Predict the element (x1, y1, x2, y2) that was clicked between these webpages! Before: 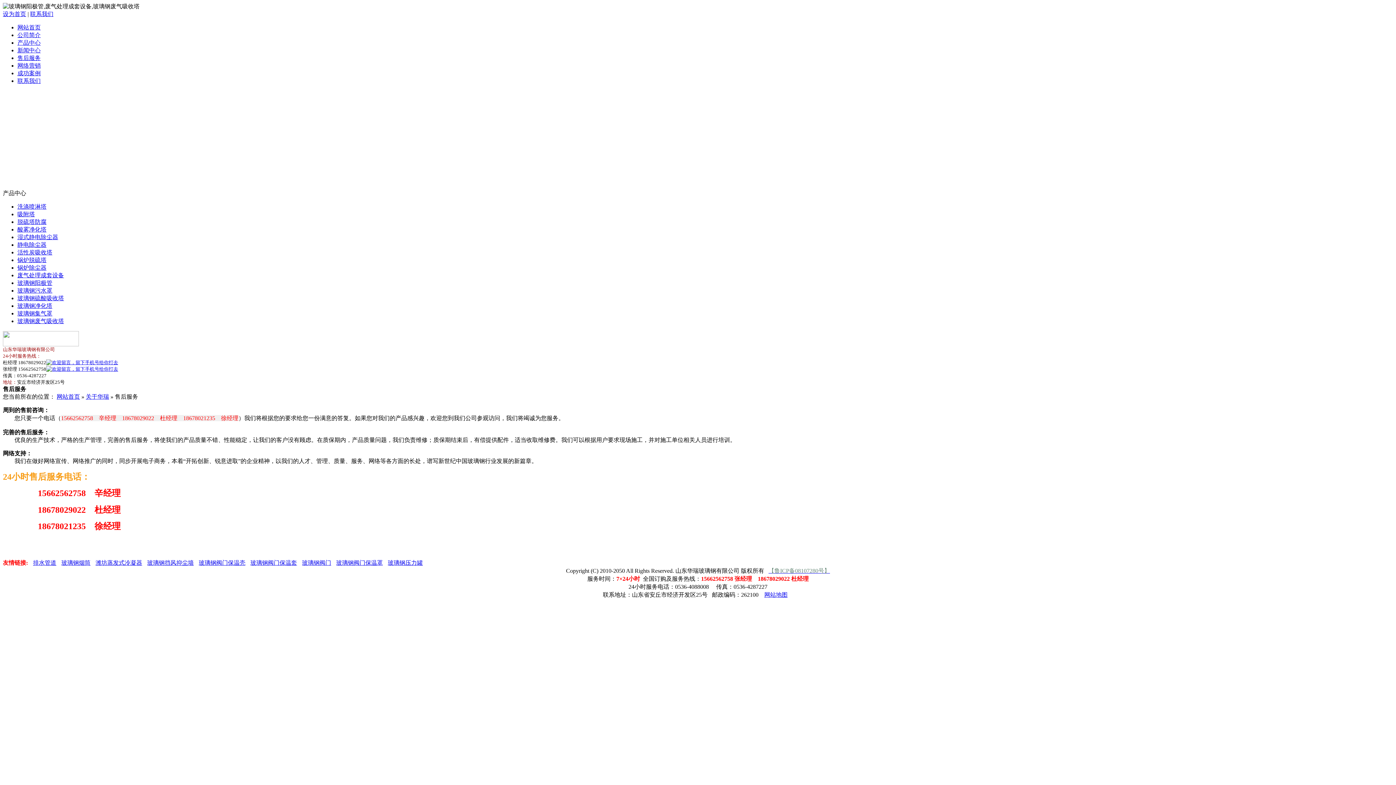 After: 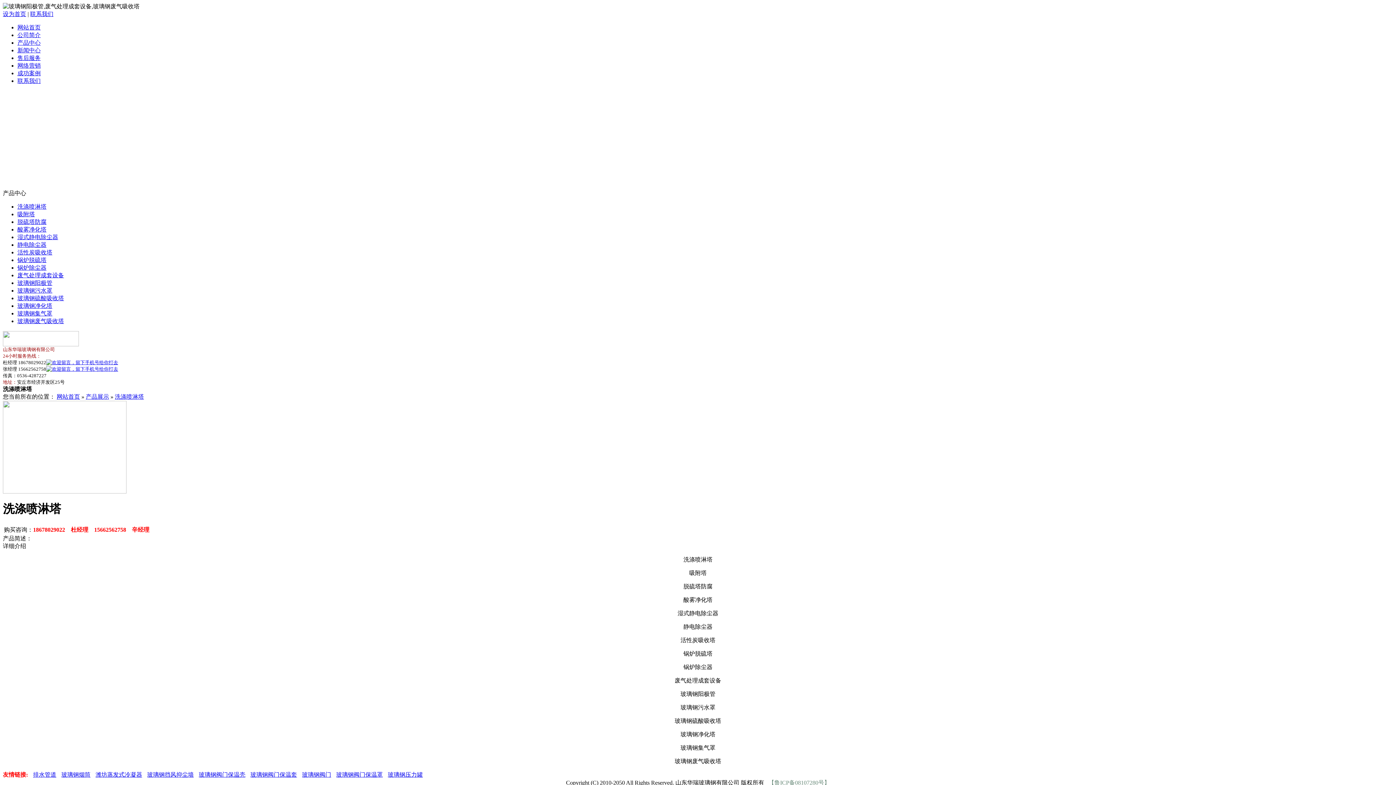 Action: bbox: (17, 203, 46, 209) label: 洗涤喷淋塔